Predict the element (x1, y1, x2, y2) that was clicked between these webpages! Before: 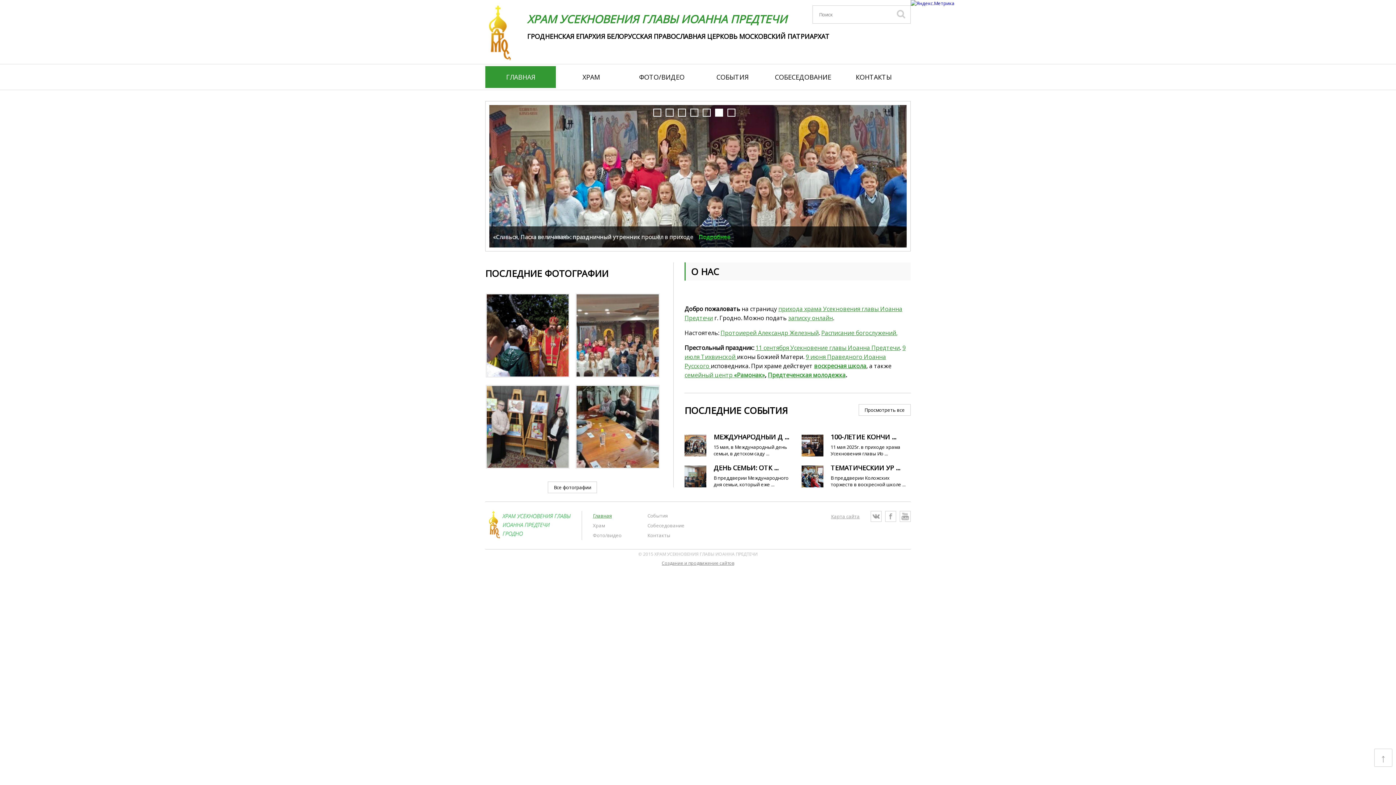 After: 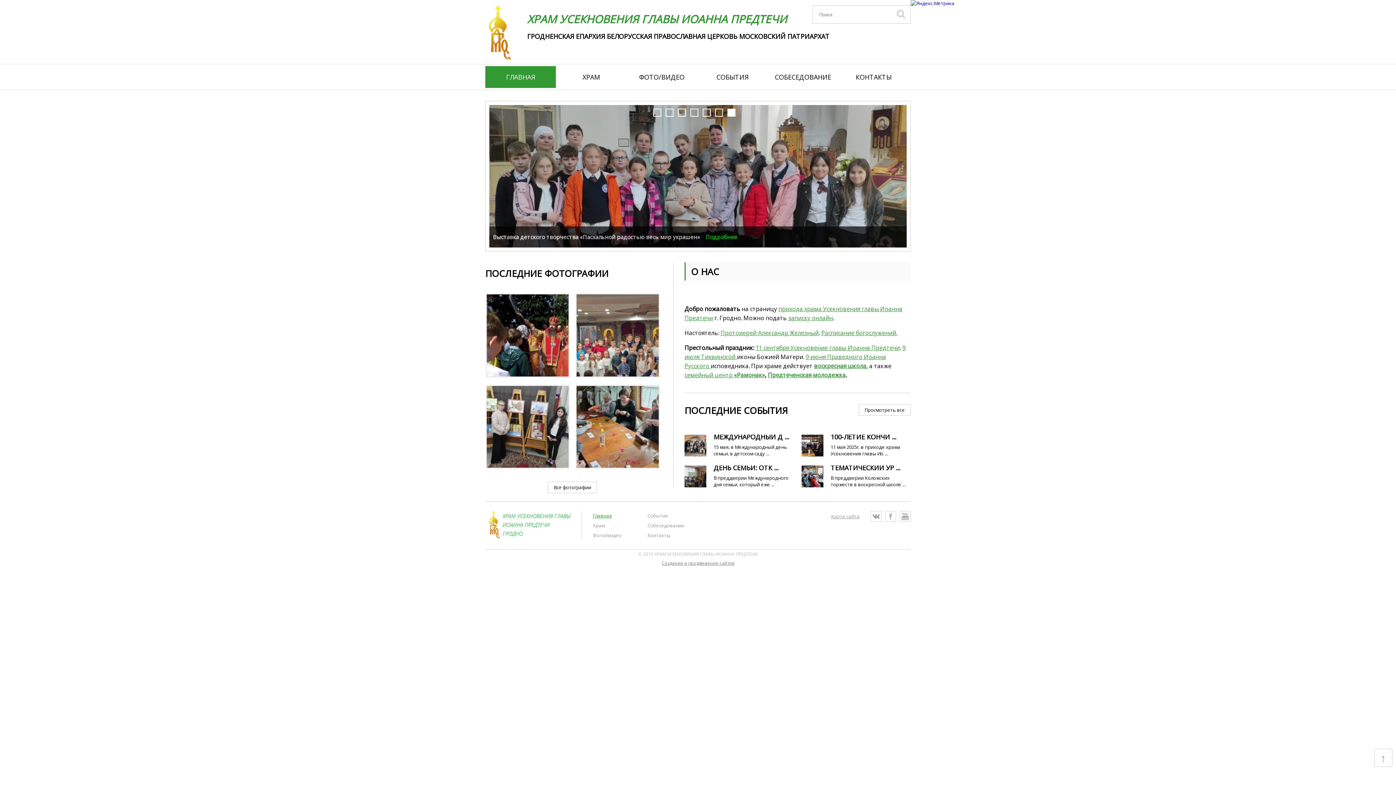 Action: bbox: (593, 511, 647, 521) label: Главная